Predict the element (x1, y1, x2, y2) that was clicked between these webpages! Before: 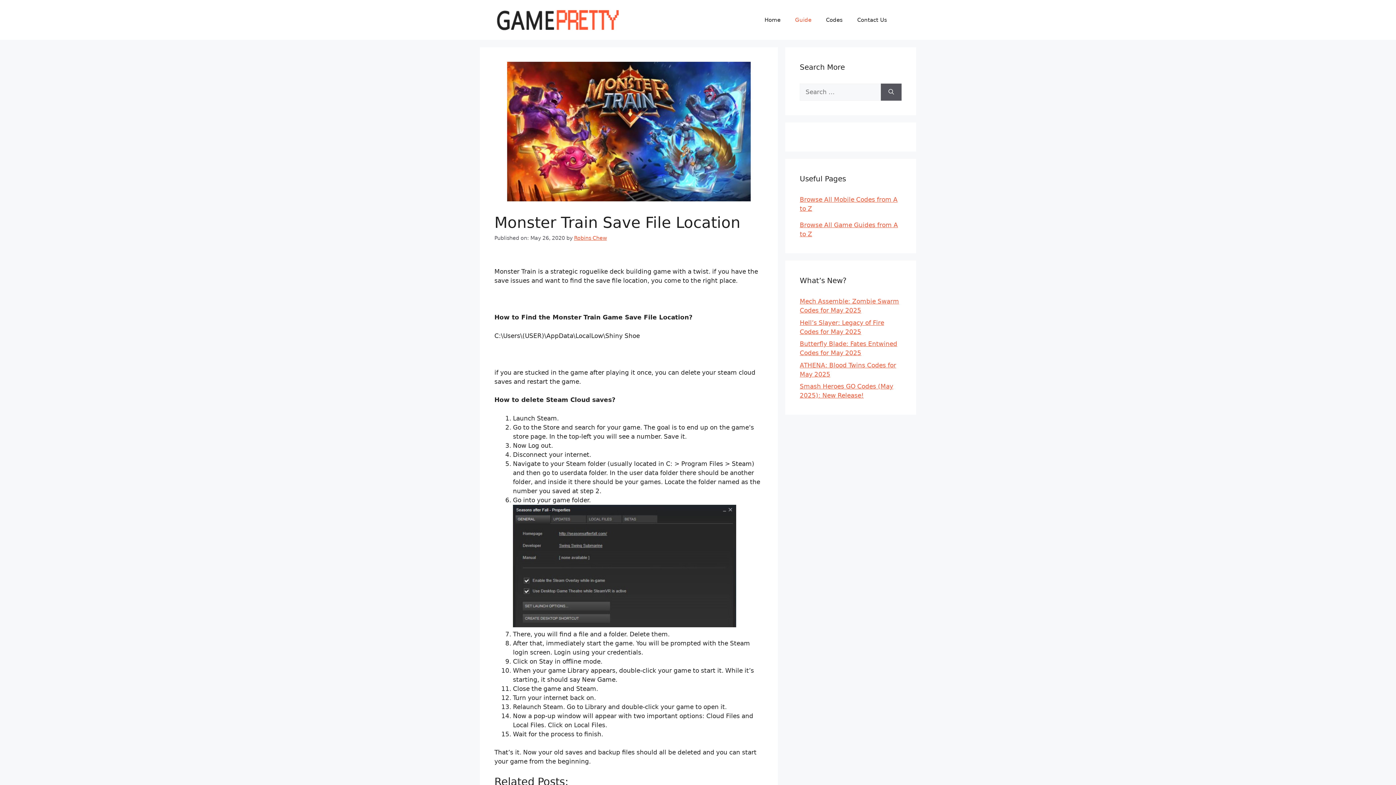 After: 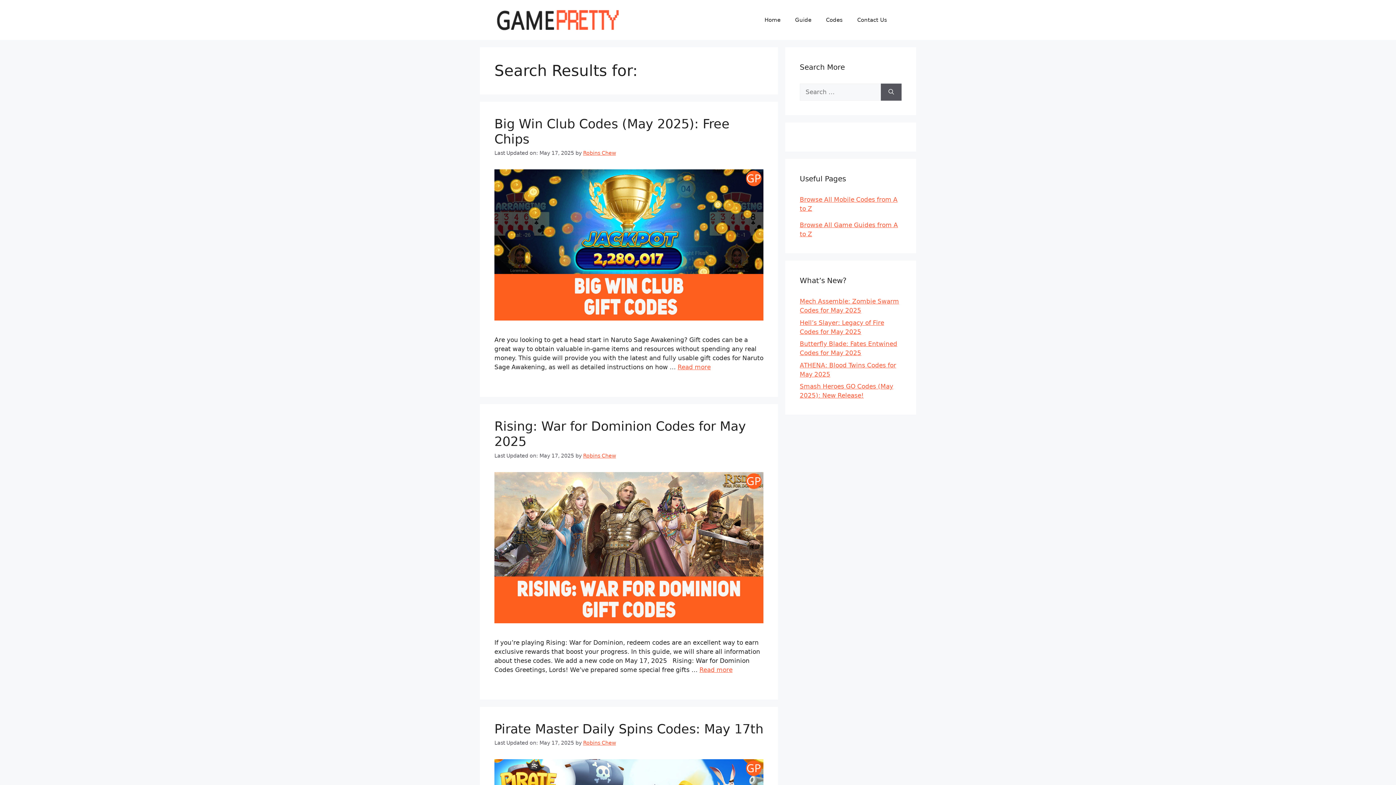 Action: label: Search bbox: (881, 83, 901, 100)